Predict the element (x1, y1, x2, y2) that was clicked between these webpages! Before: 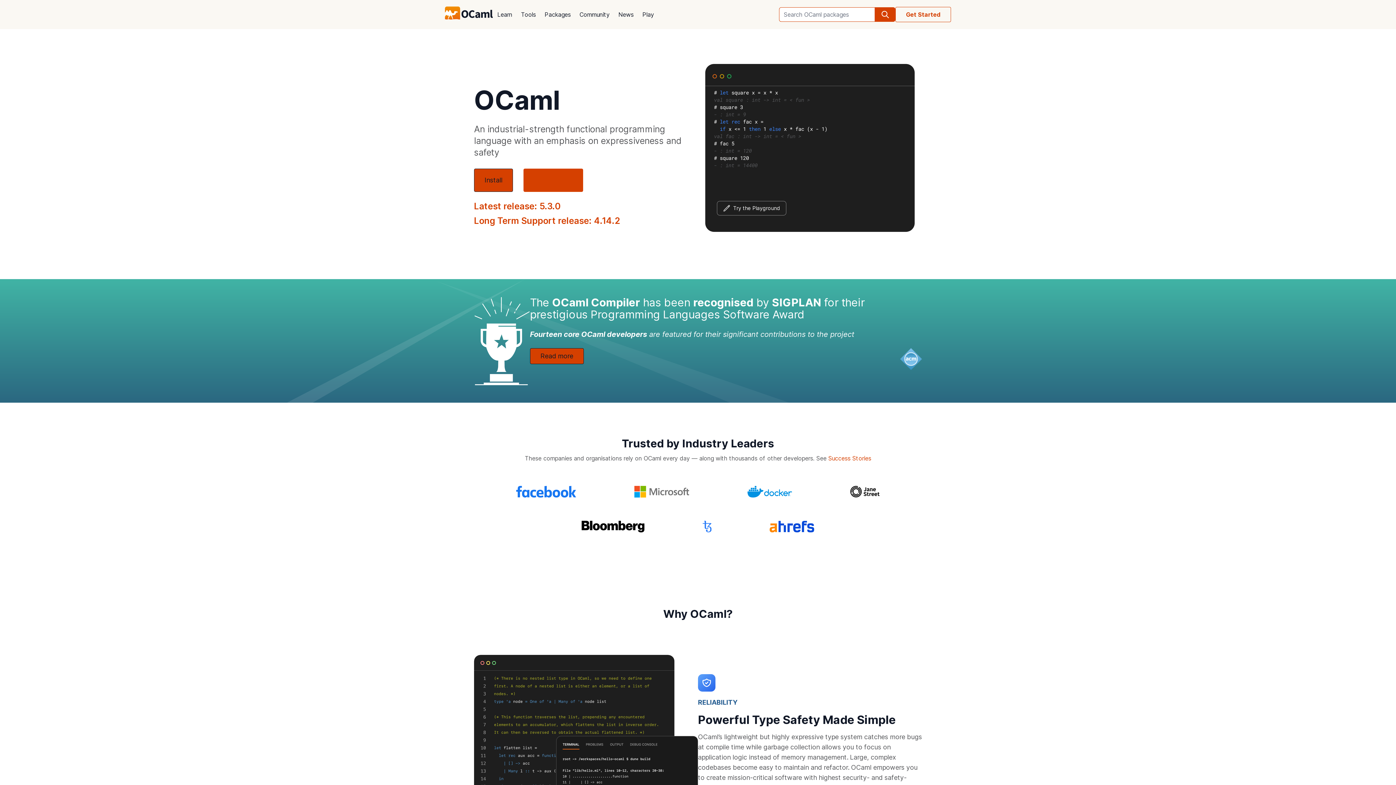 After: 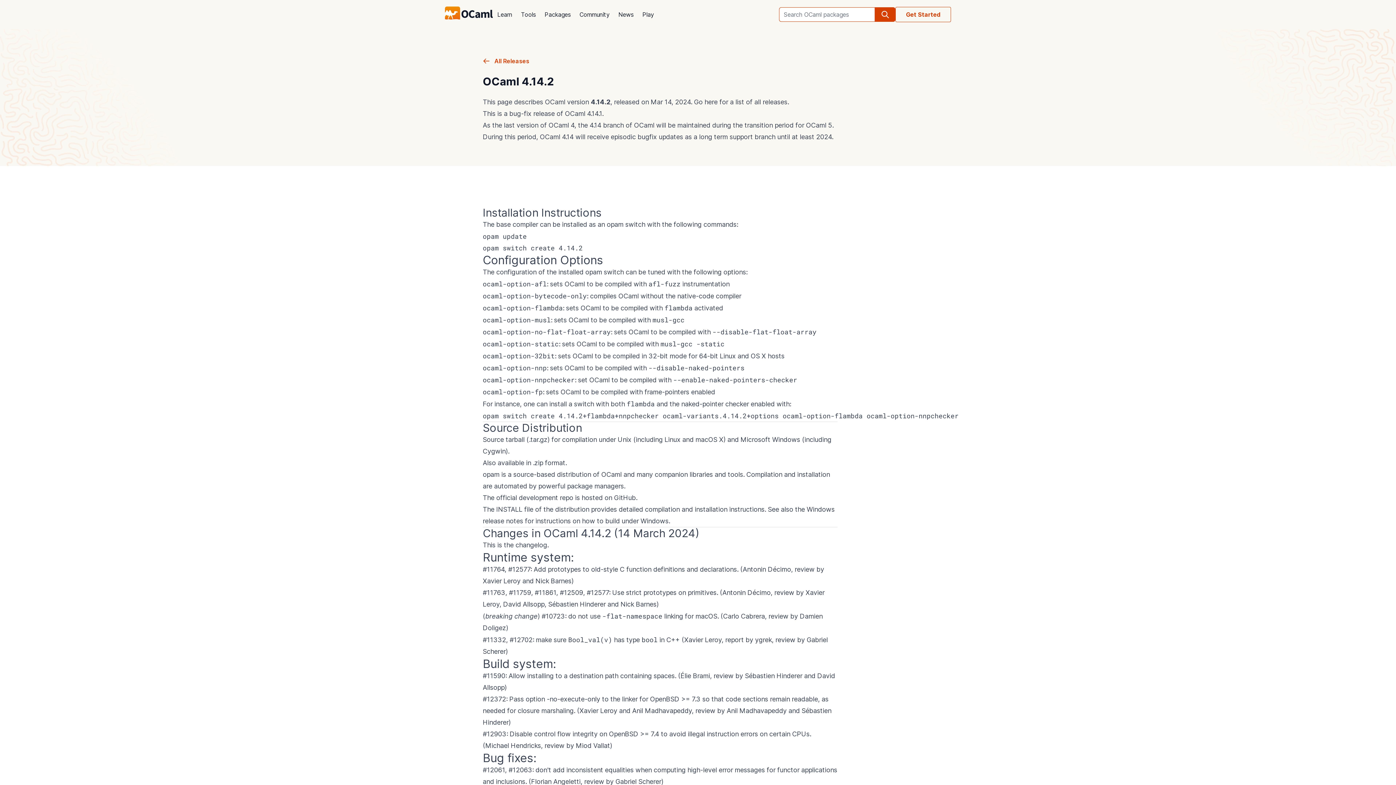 Action: bbox: (474, 215, 620, 226) label: Long Term Support release: 4.14.2